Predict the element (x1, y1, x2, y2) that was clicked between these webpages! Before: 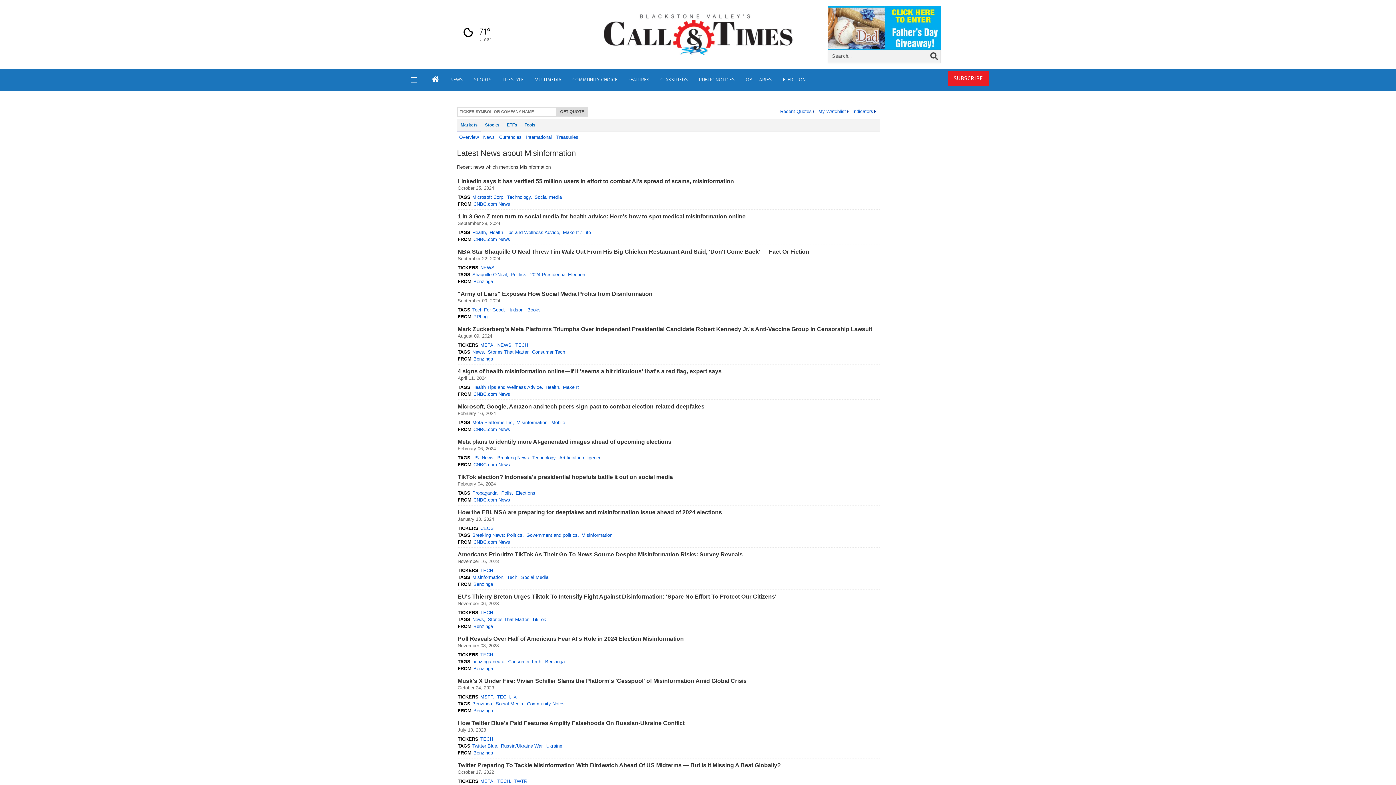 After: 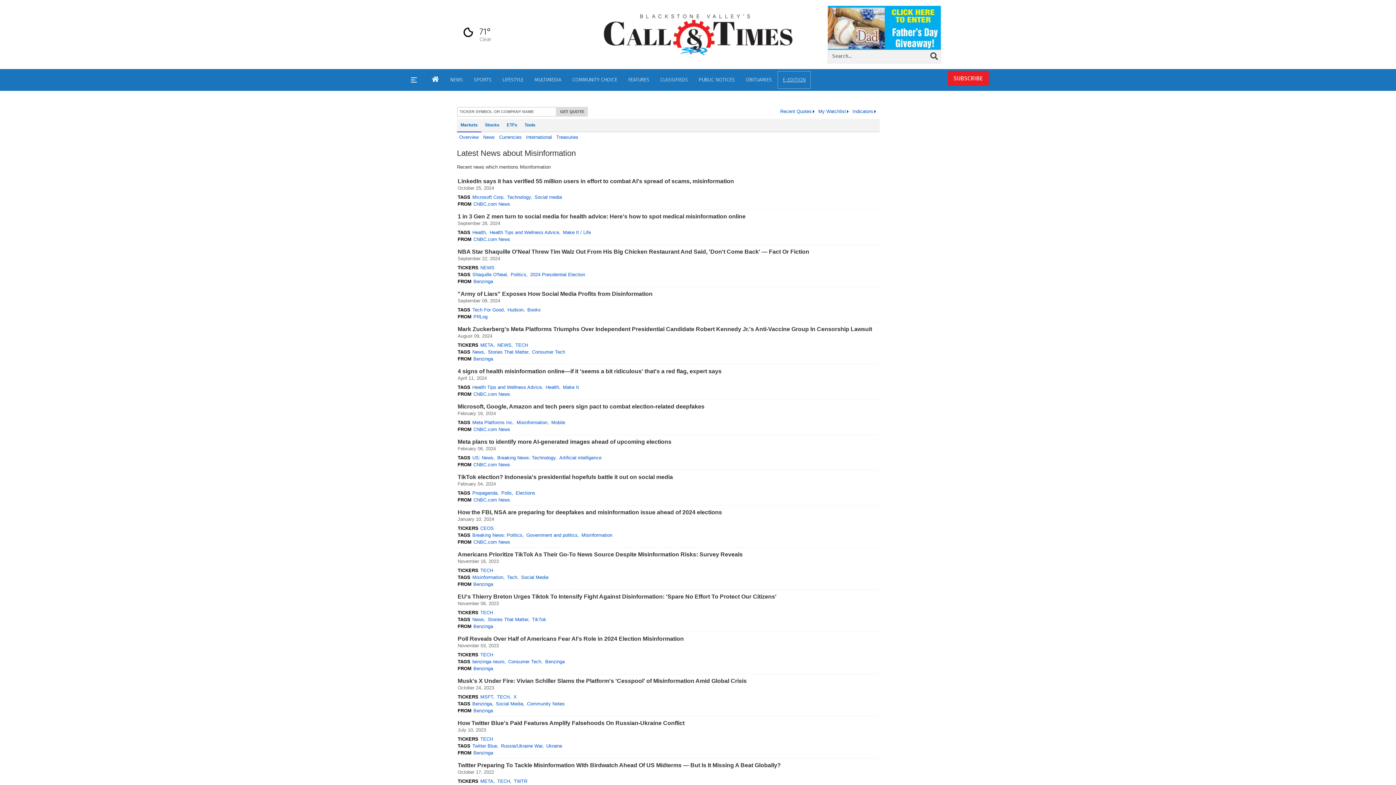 Action: bbox: (777, 70, 811, 88) label: E-EDITION